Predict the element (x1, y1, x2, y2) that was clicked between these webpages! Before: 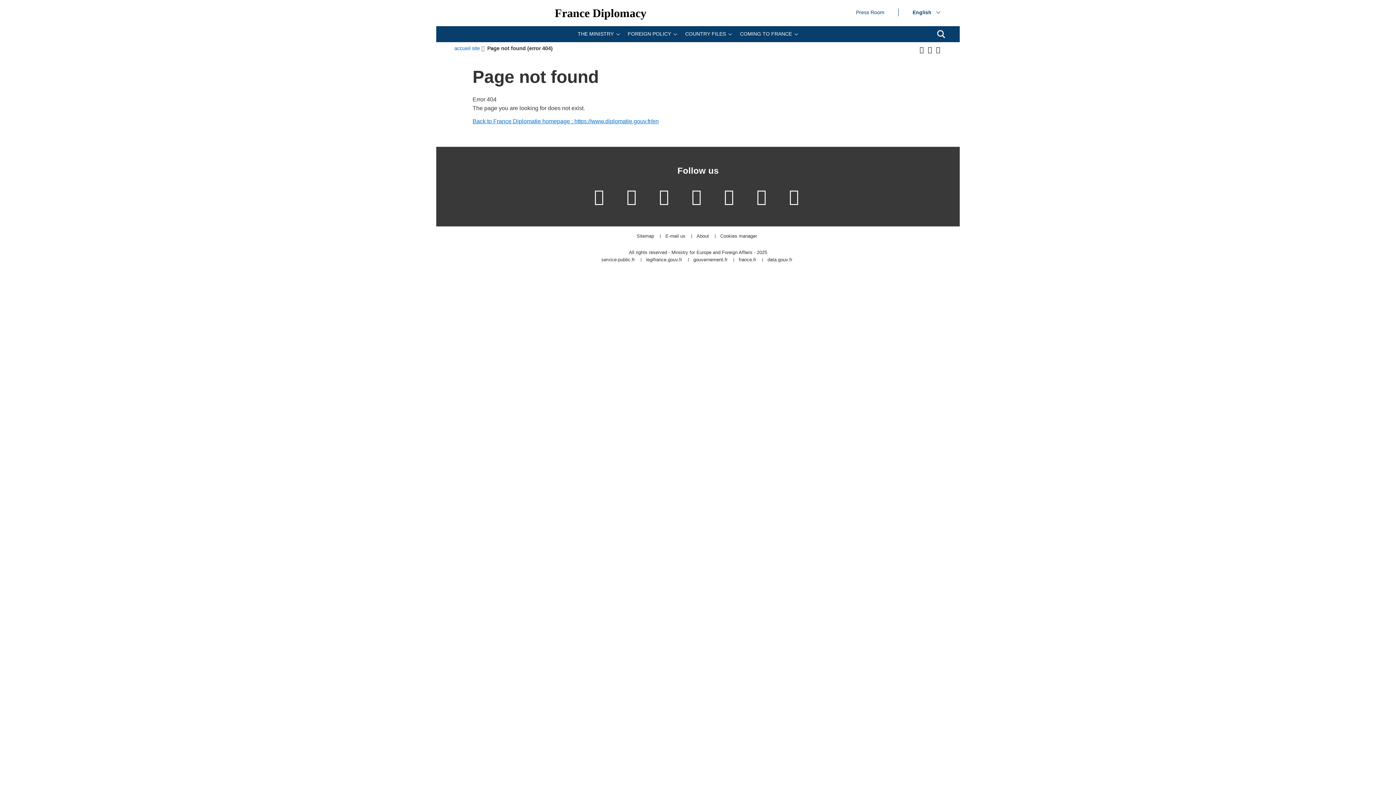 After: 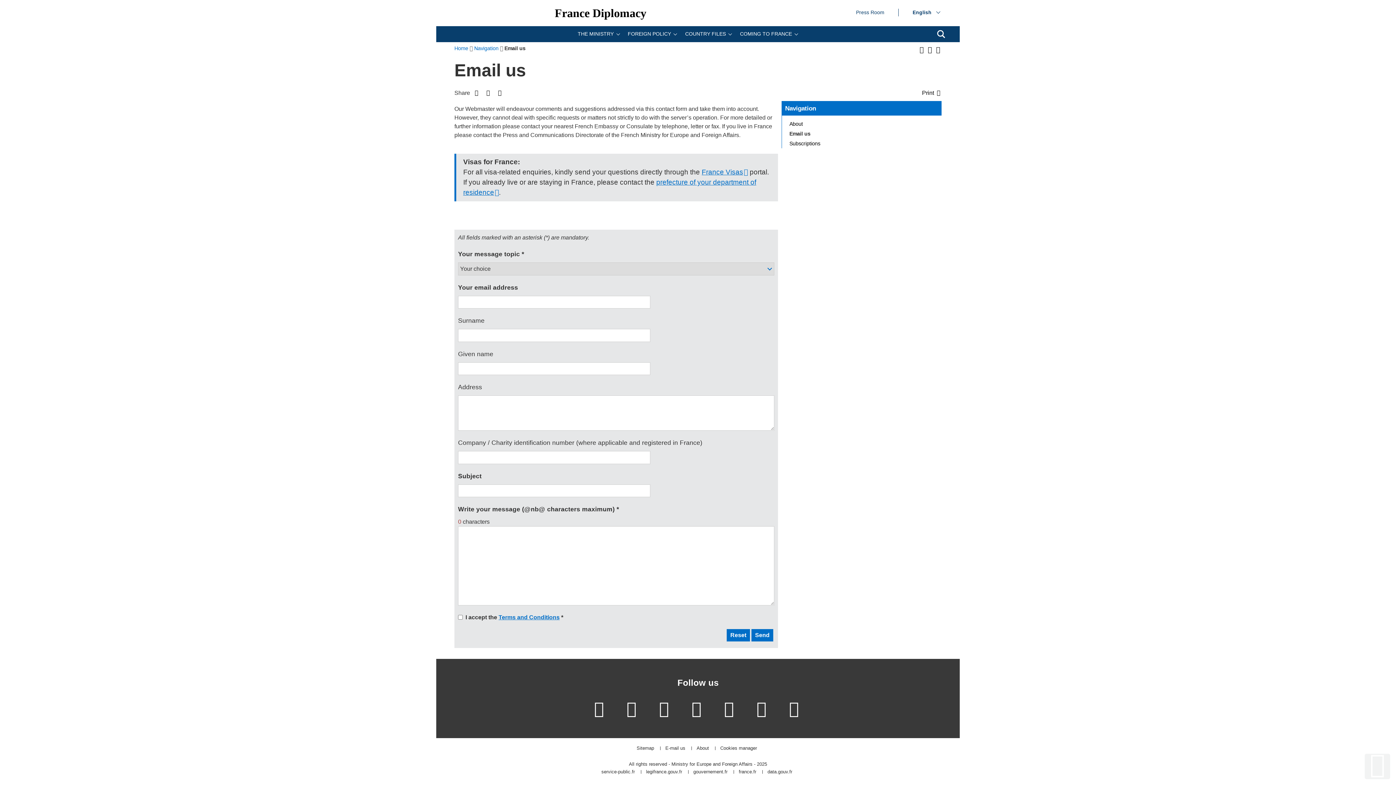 Action: bbox: (665, 234, 685, 238) label: E-mail us
E-mail us